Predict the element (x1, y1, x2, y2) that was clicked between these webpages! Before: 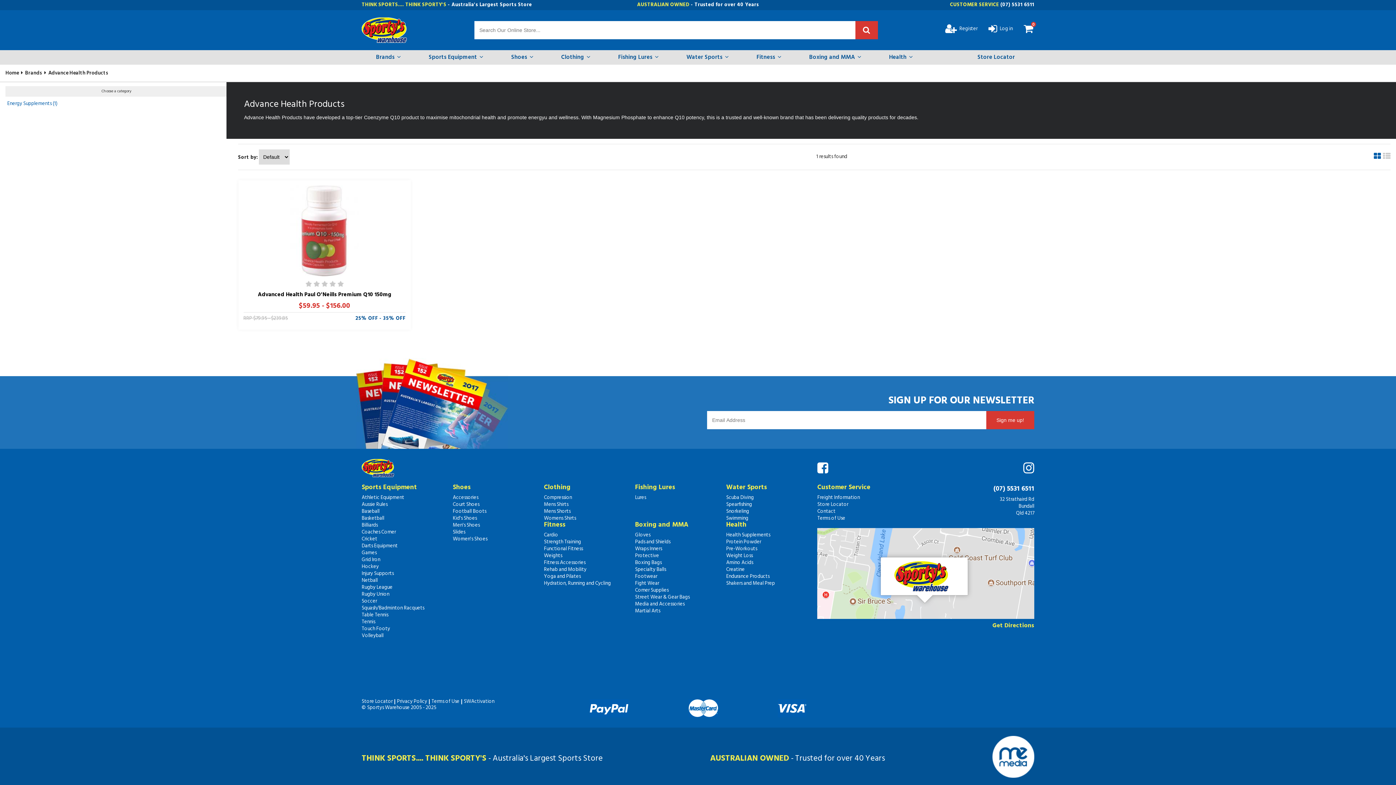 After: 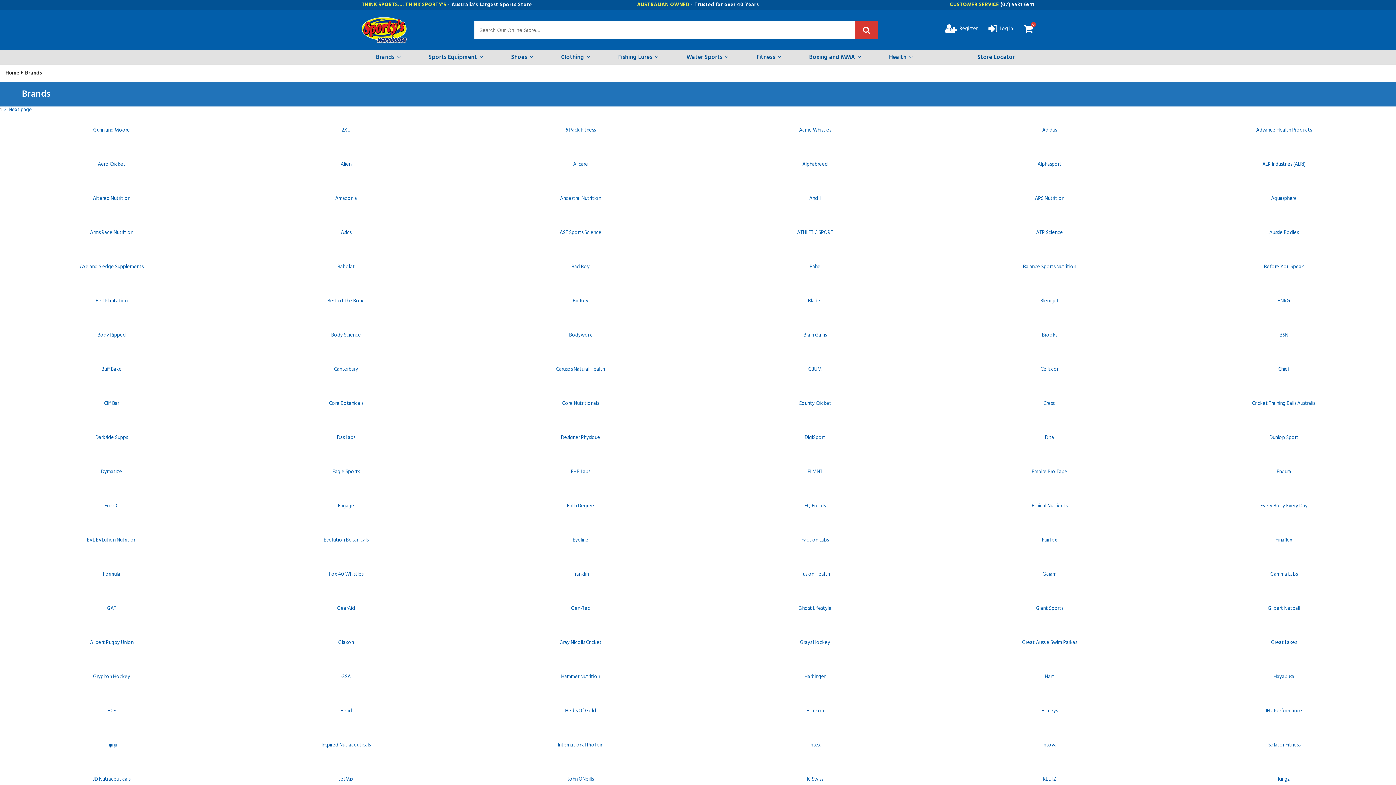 Action: bbox: (25, 69, 42, 77) label: Brands